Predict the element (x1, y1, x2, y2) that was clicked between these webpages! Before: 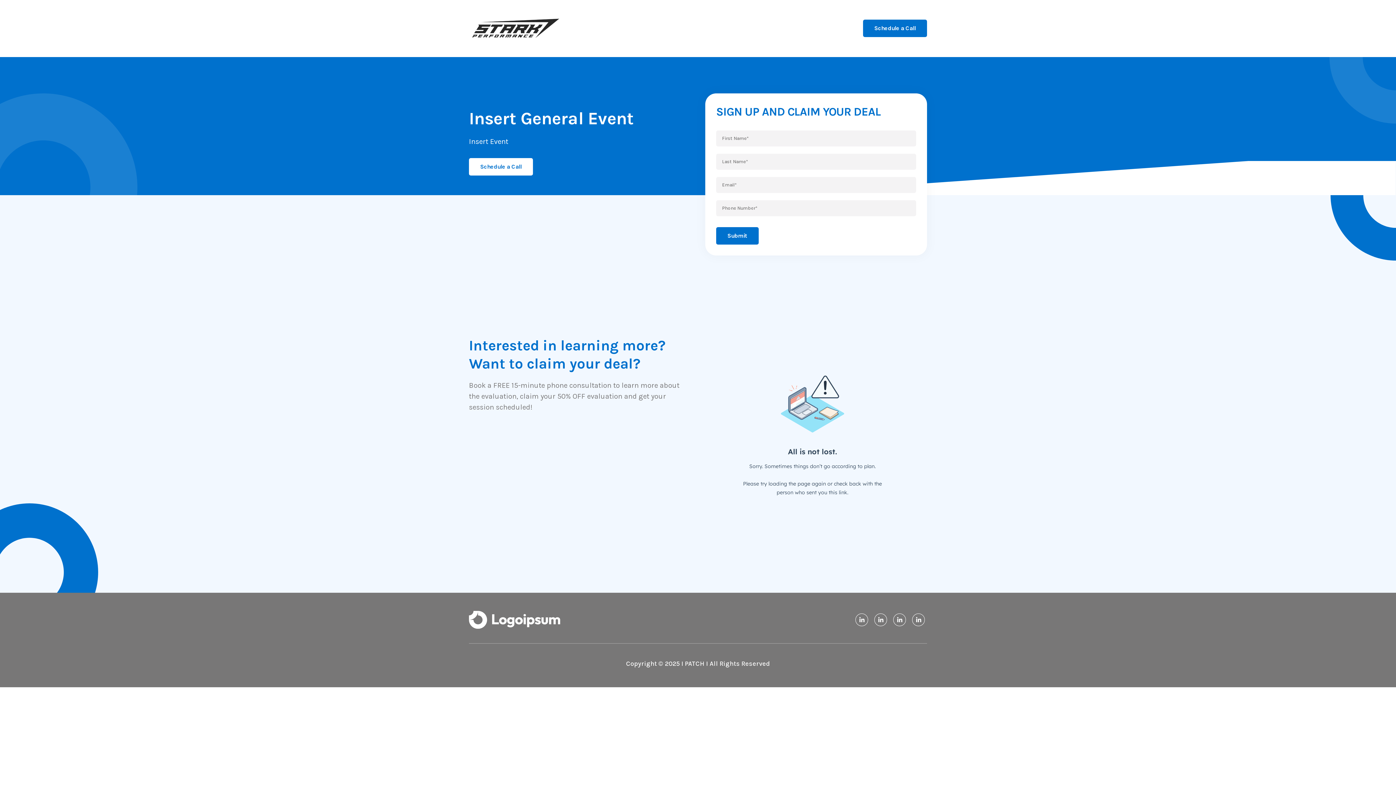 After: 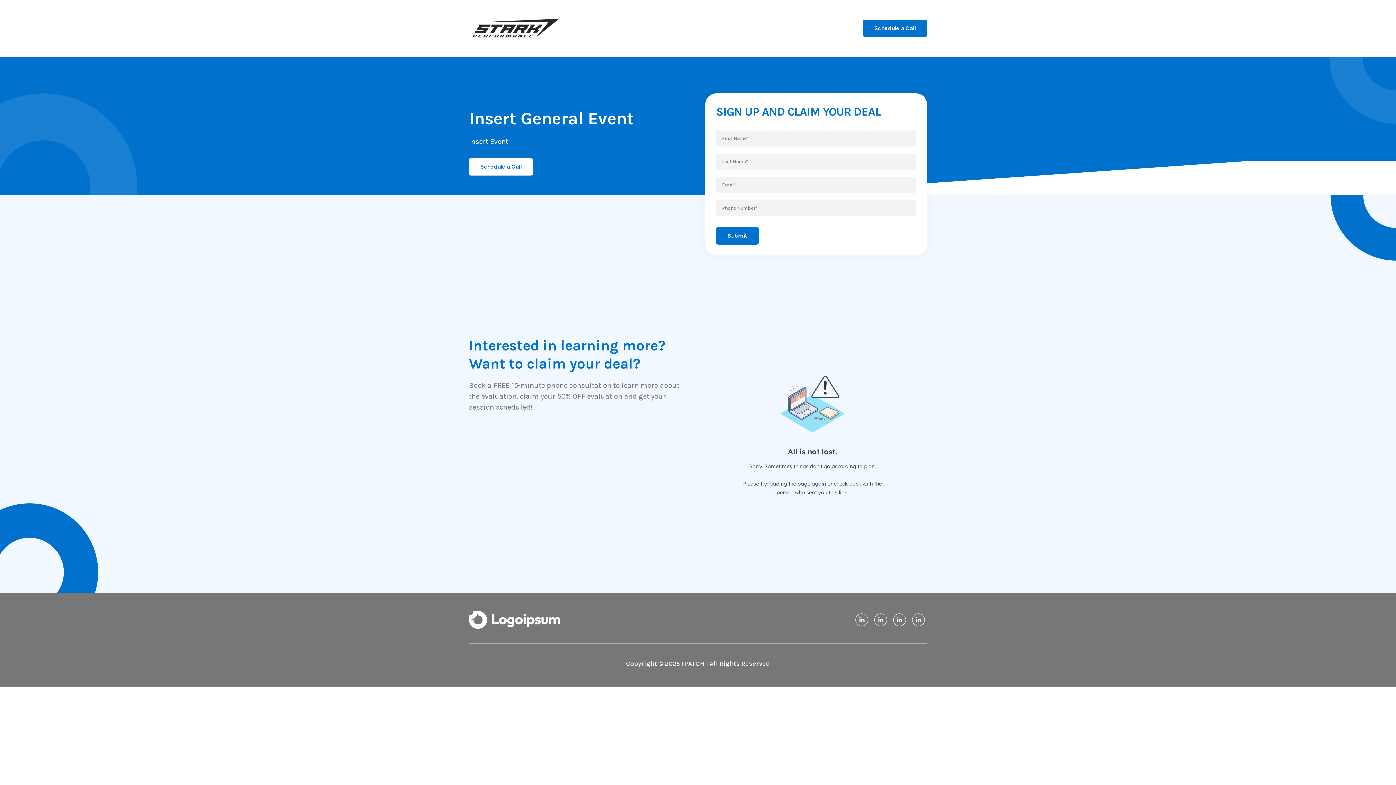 Action: bbox: (874, 613, 887, 626)